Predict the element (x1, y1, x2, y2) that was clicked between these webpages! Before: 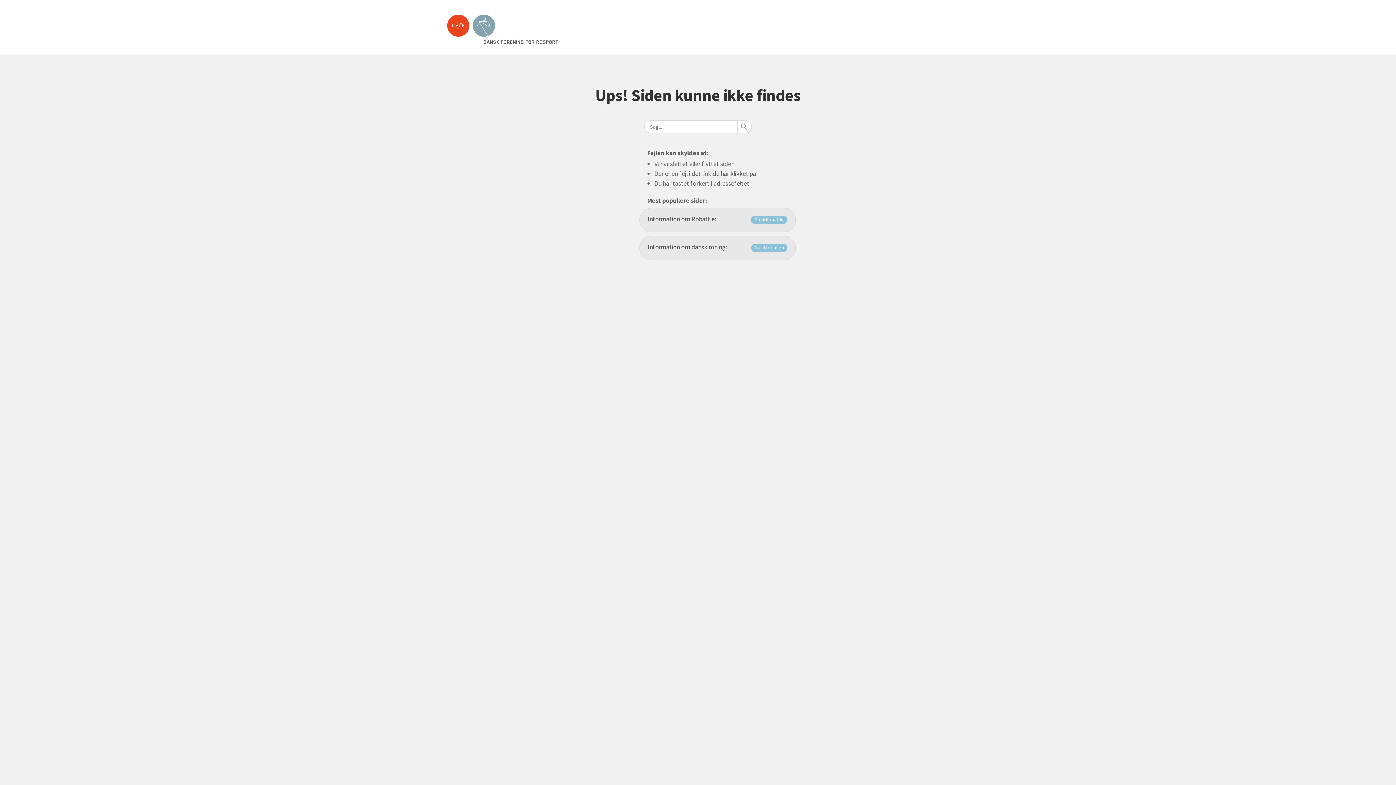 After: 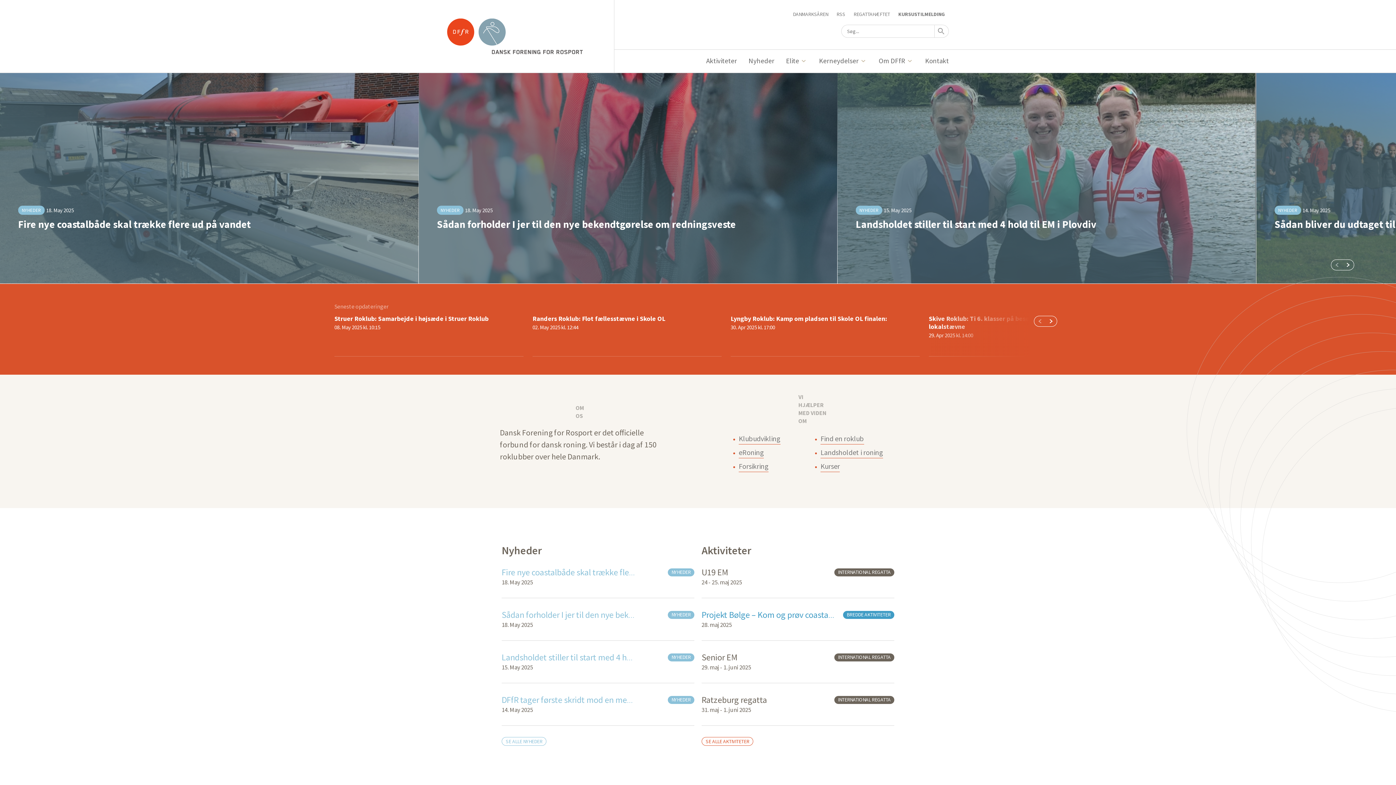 Action: bbox: (639, 235, 796, 260) label: Information om dansk roning:
Gå til forsiden